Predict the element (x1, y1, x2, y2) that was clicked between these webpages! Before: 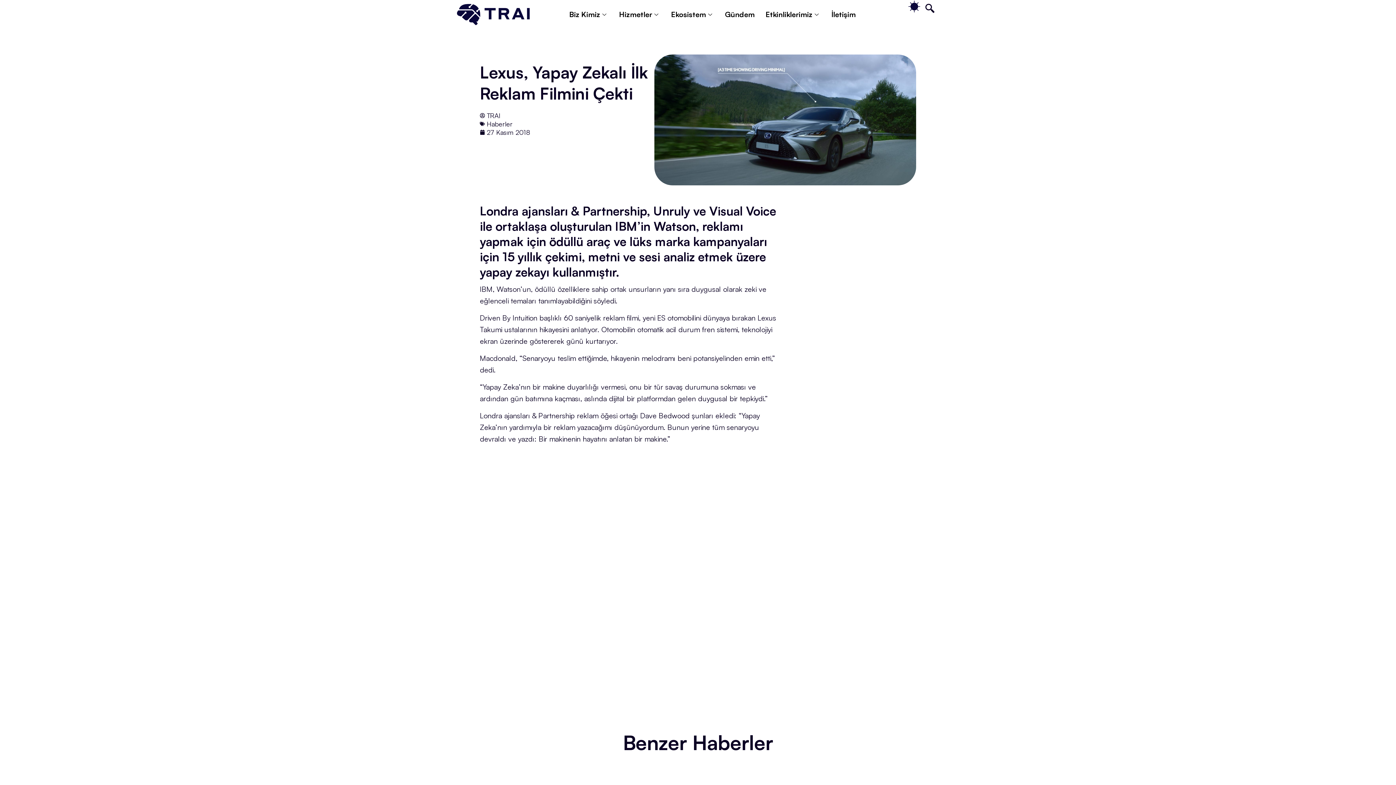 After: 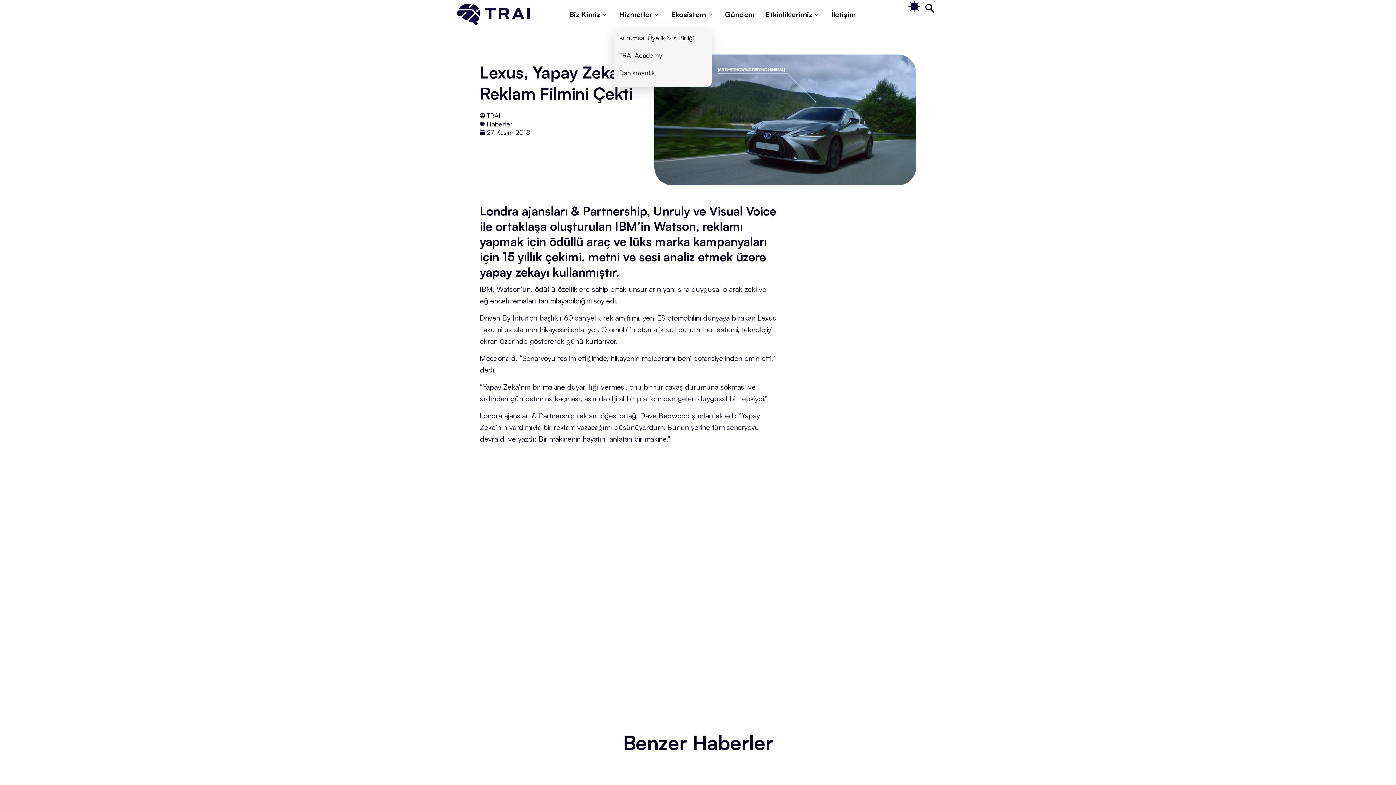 Action: label: Hizmetler bbox: (613, 0, 665, 29)